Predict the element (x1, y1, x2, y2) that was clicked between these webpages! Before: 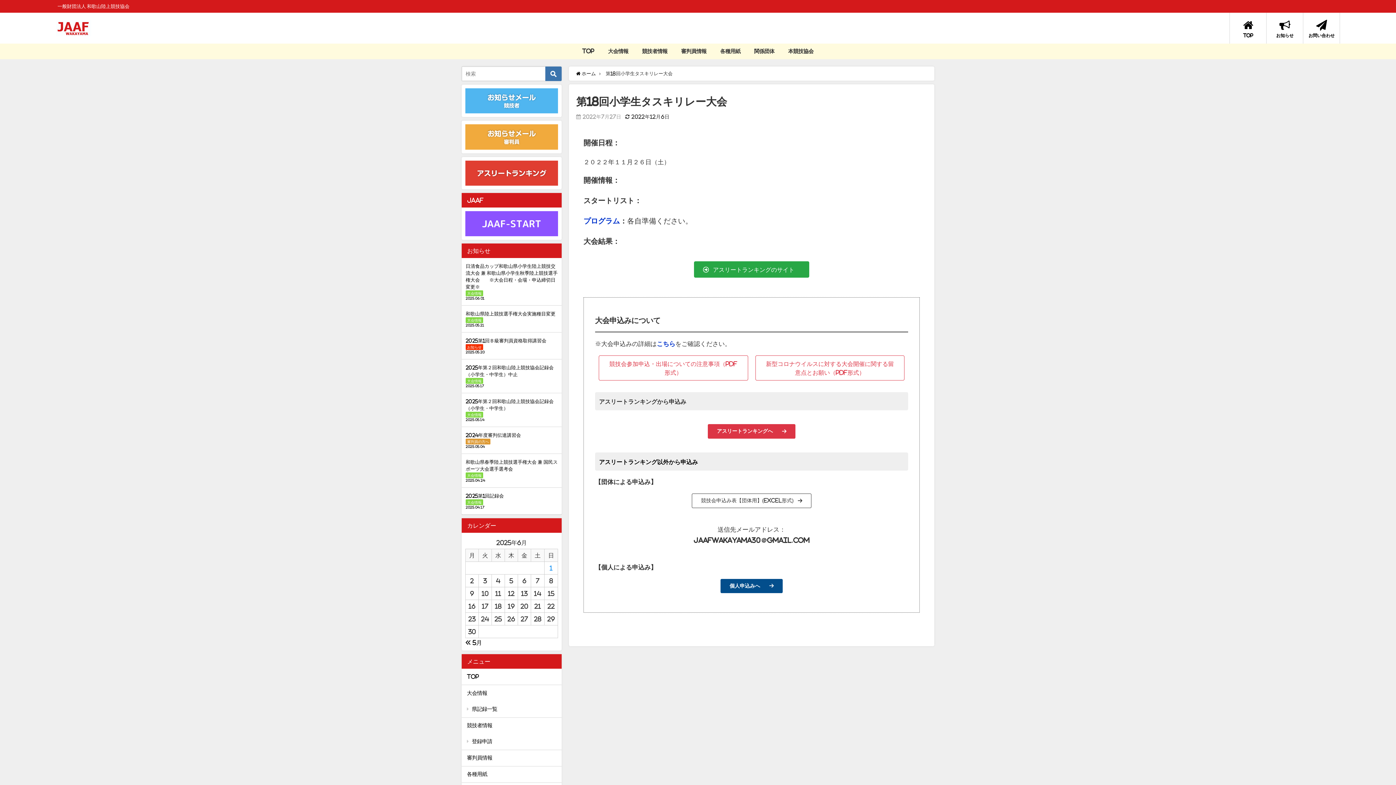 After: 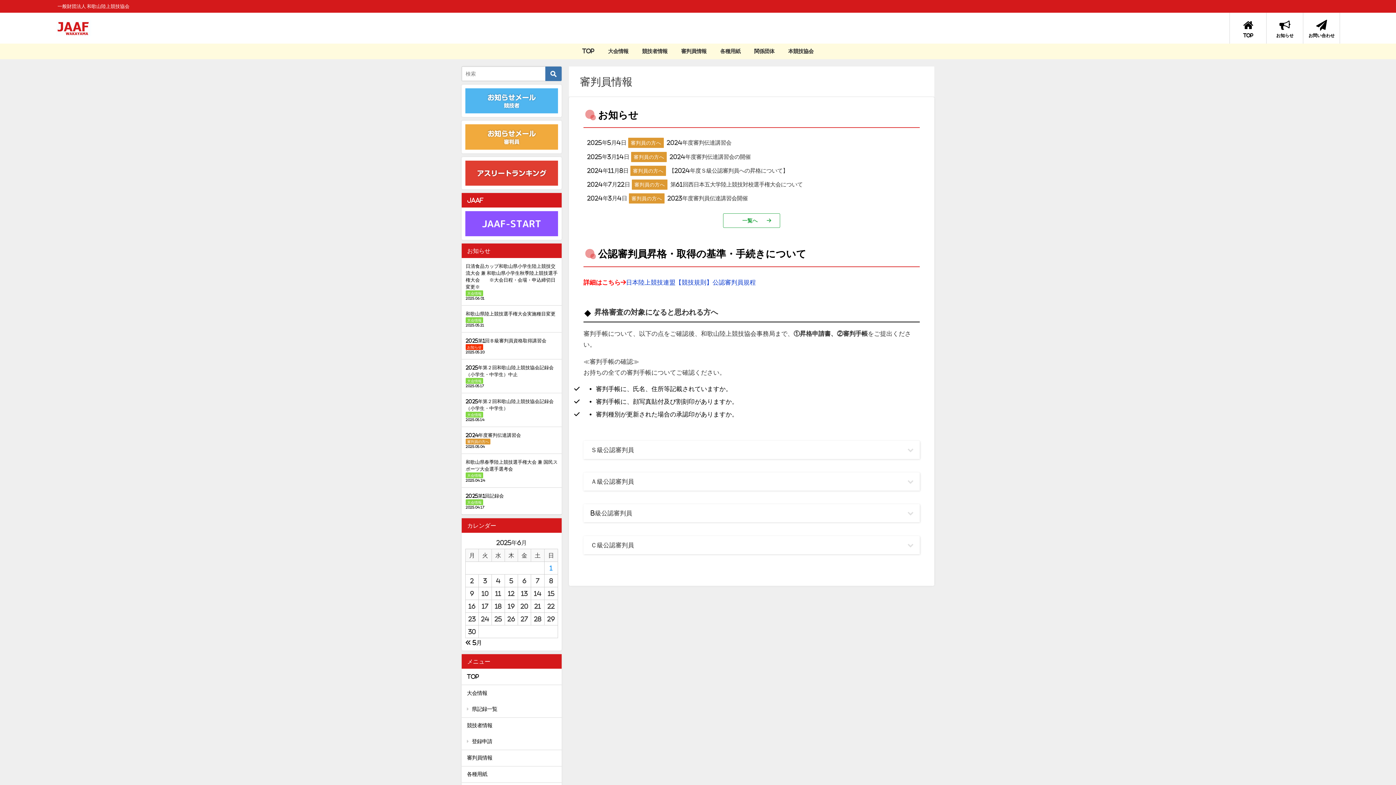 Action: label: 審判員情報 bbox: (674, 43, 713, 59)